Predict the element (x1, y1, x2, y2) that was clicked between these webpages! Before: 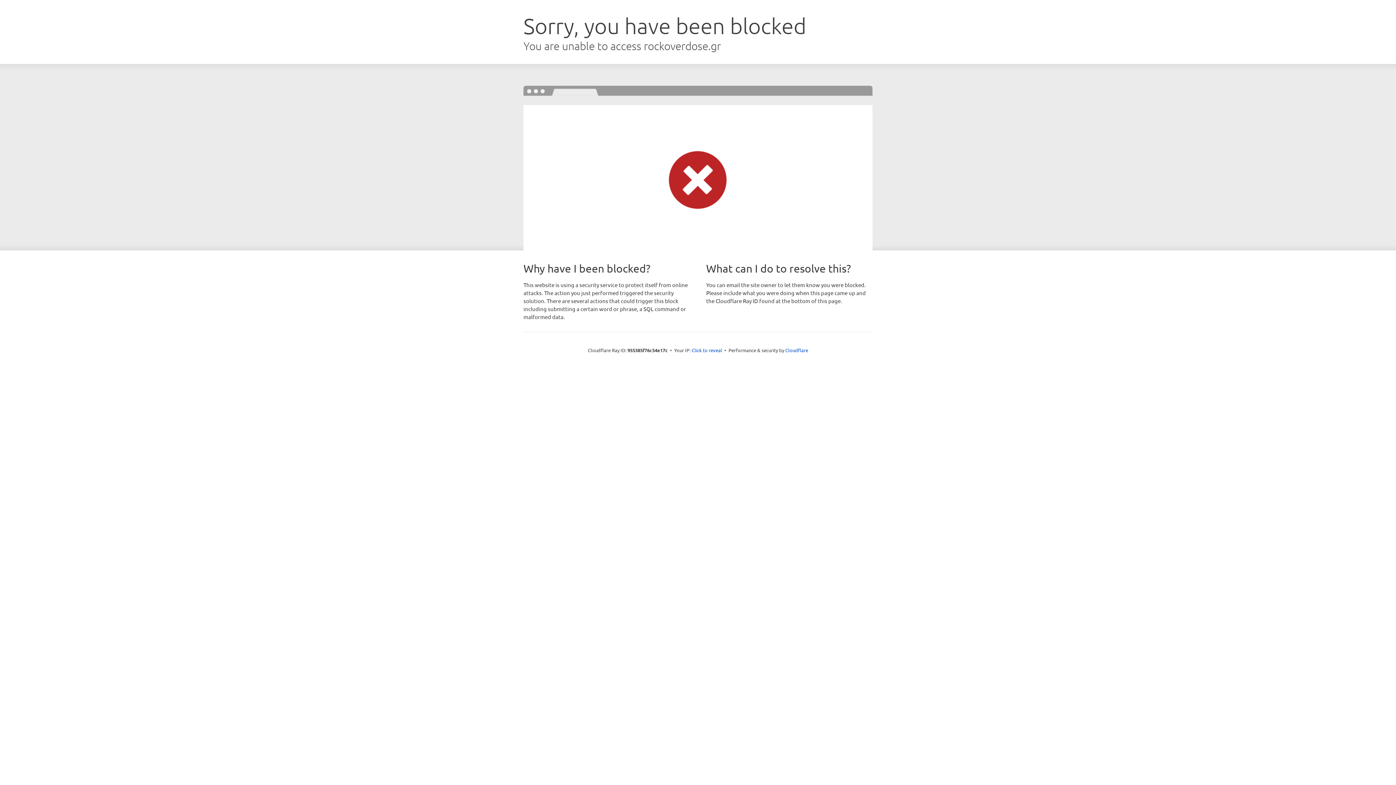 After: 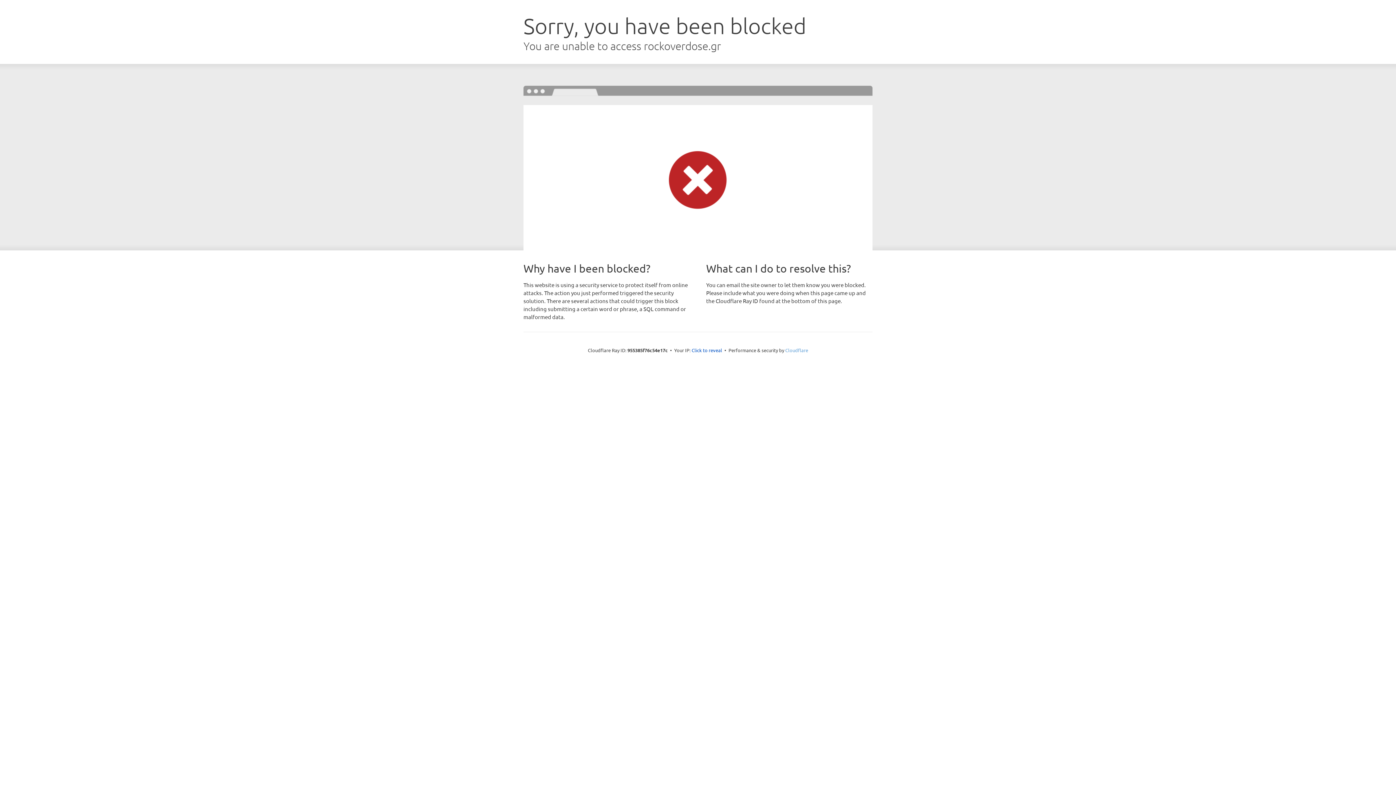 Action: bbox: (785, 347, 808, 353) label: Cloudflare